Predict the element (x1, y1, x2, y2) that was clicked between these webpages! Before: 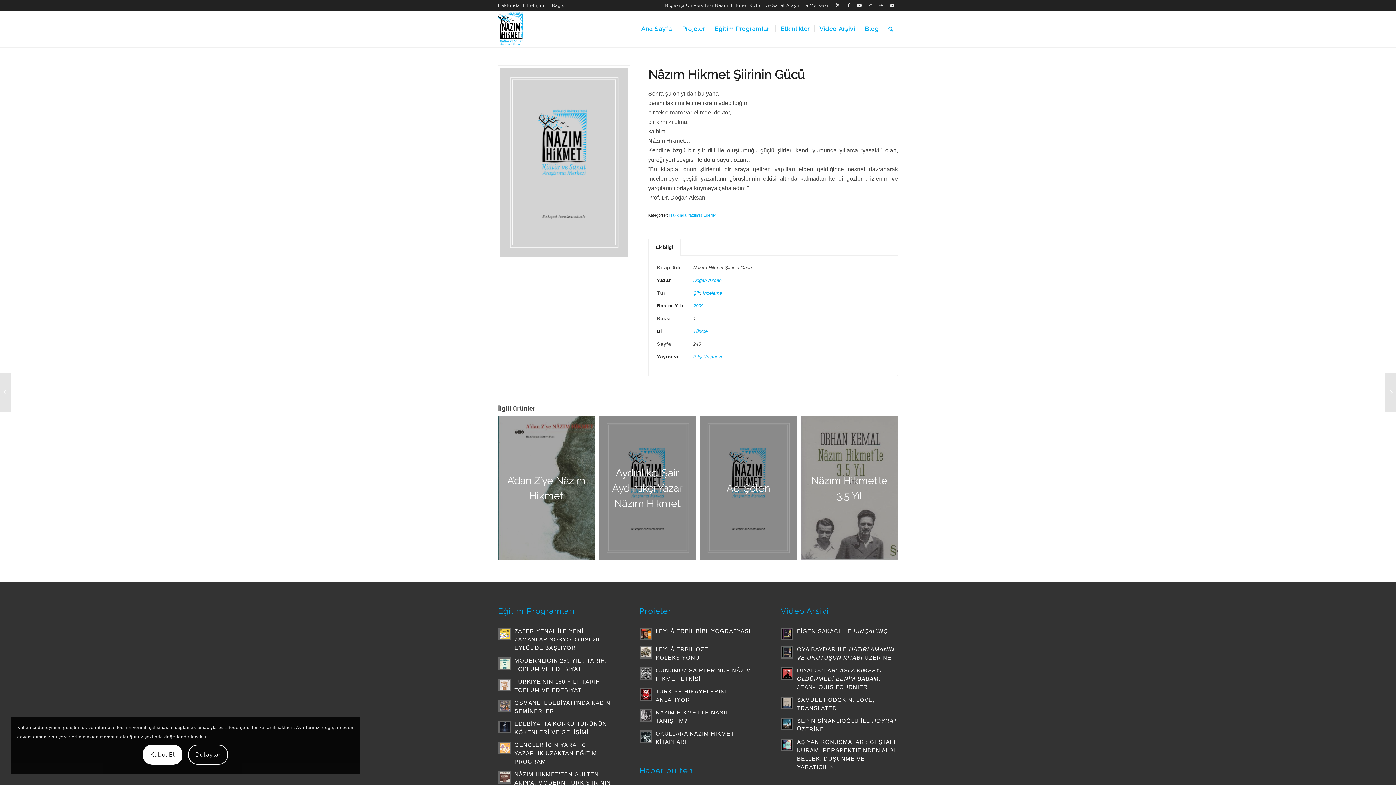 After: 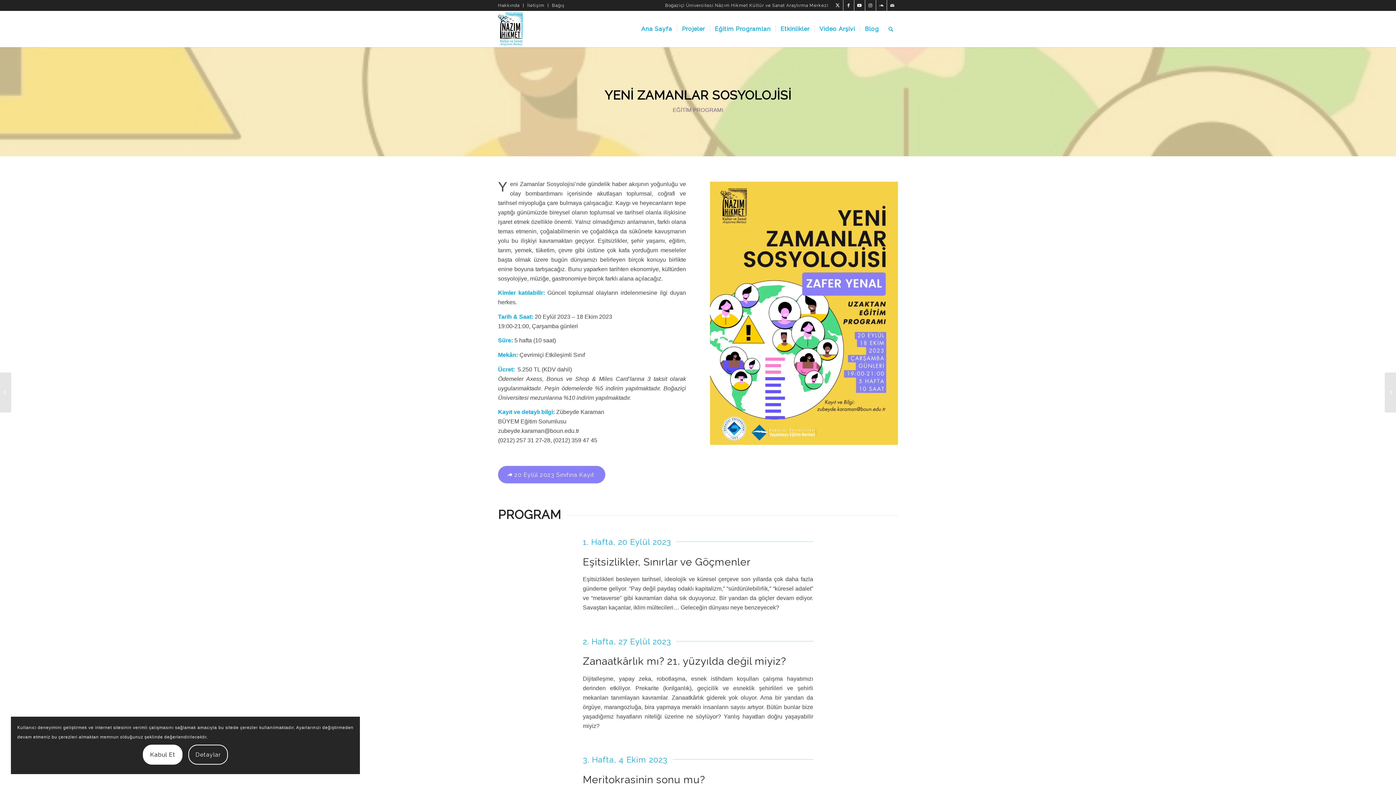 Action: label: ZAFER YENAL İLE YENİ ZAMANLAR SOSYOLOJİSİ 20 EYLÜL’DE BAŞLIYOR bbox: (514, 628, 599, 651)